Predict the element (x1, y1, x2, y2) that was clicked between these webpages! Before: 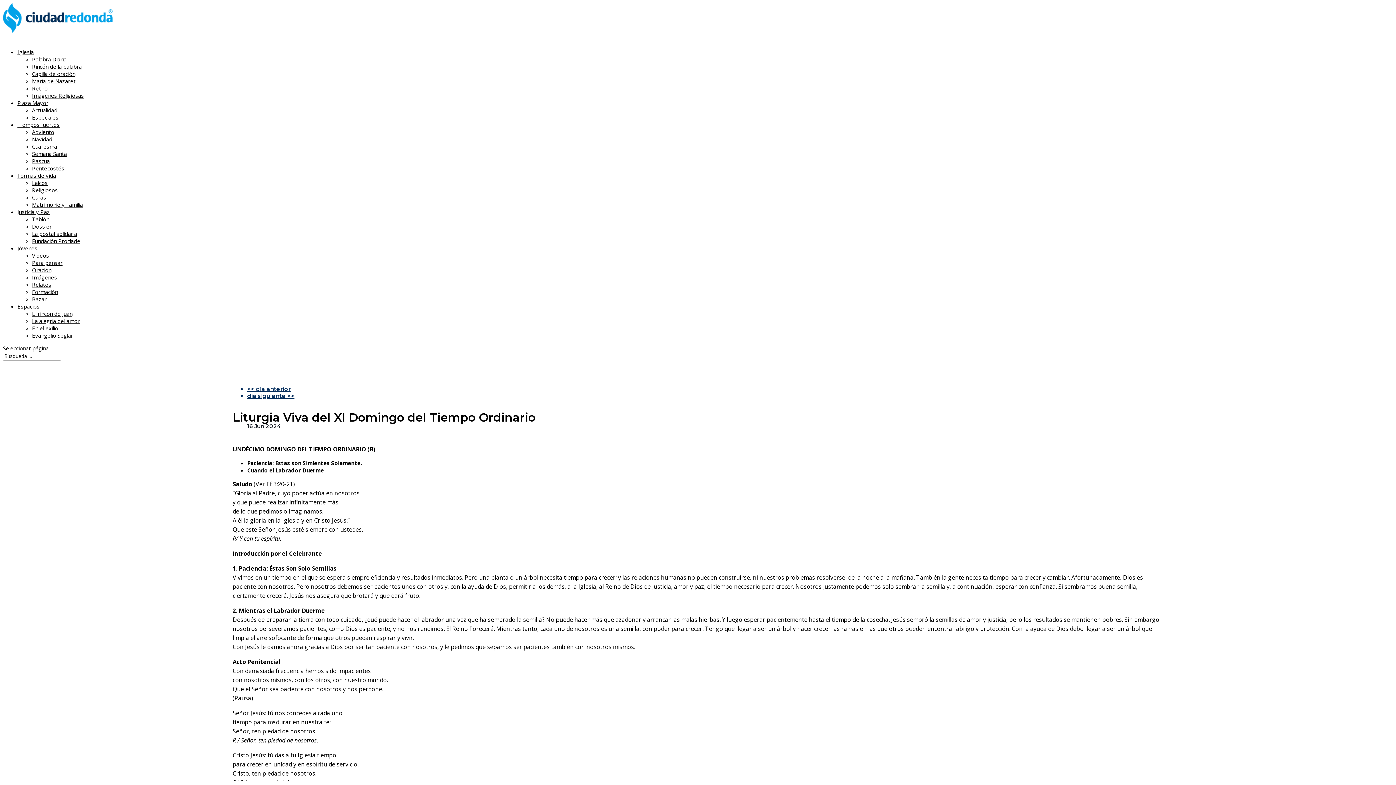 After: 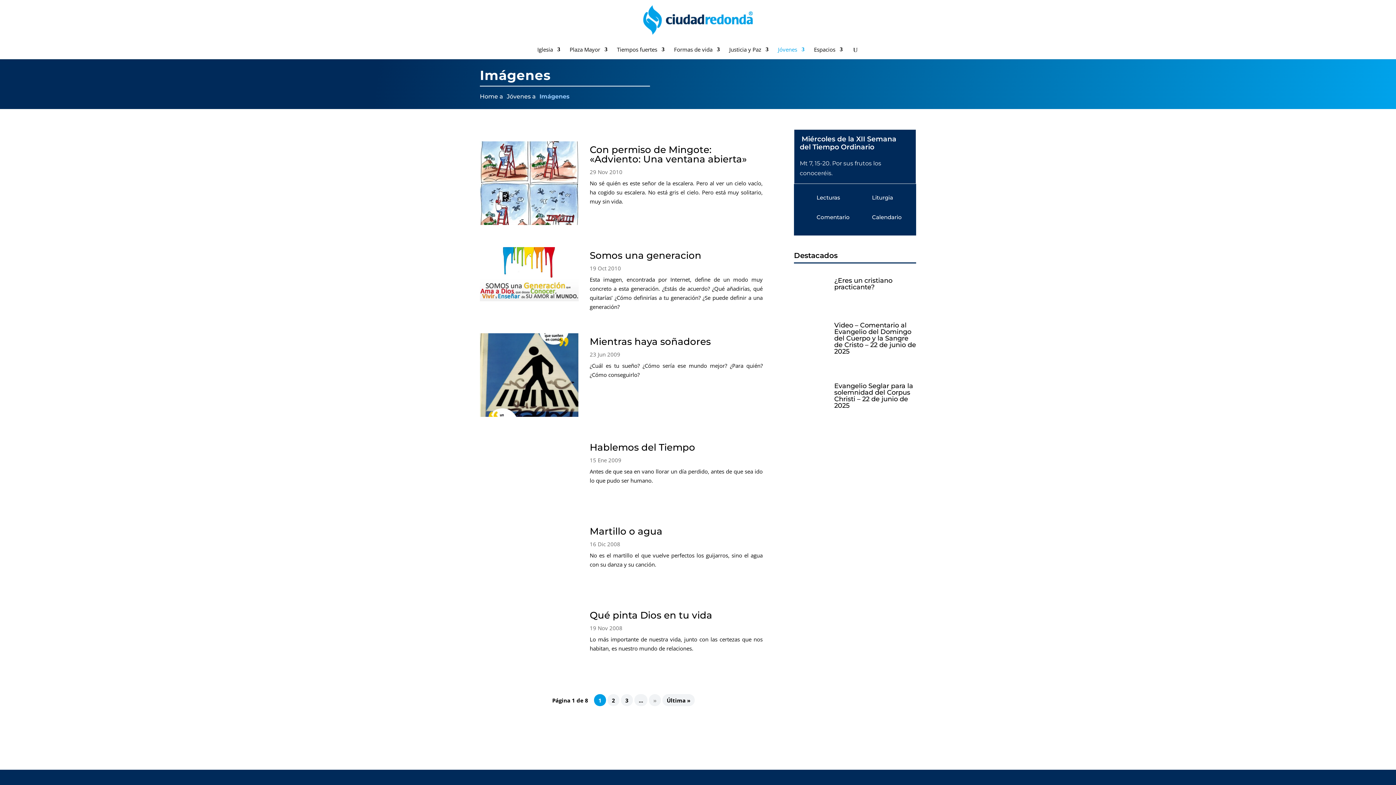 Action: bbox: (32, 273, 57, 281) label: Imágenes